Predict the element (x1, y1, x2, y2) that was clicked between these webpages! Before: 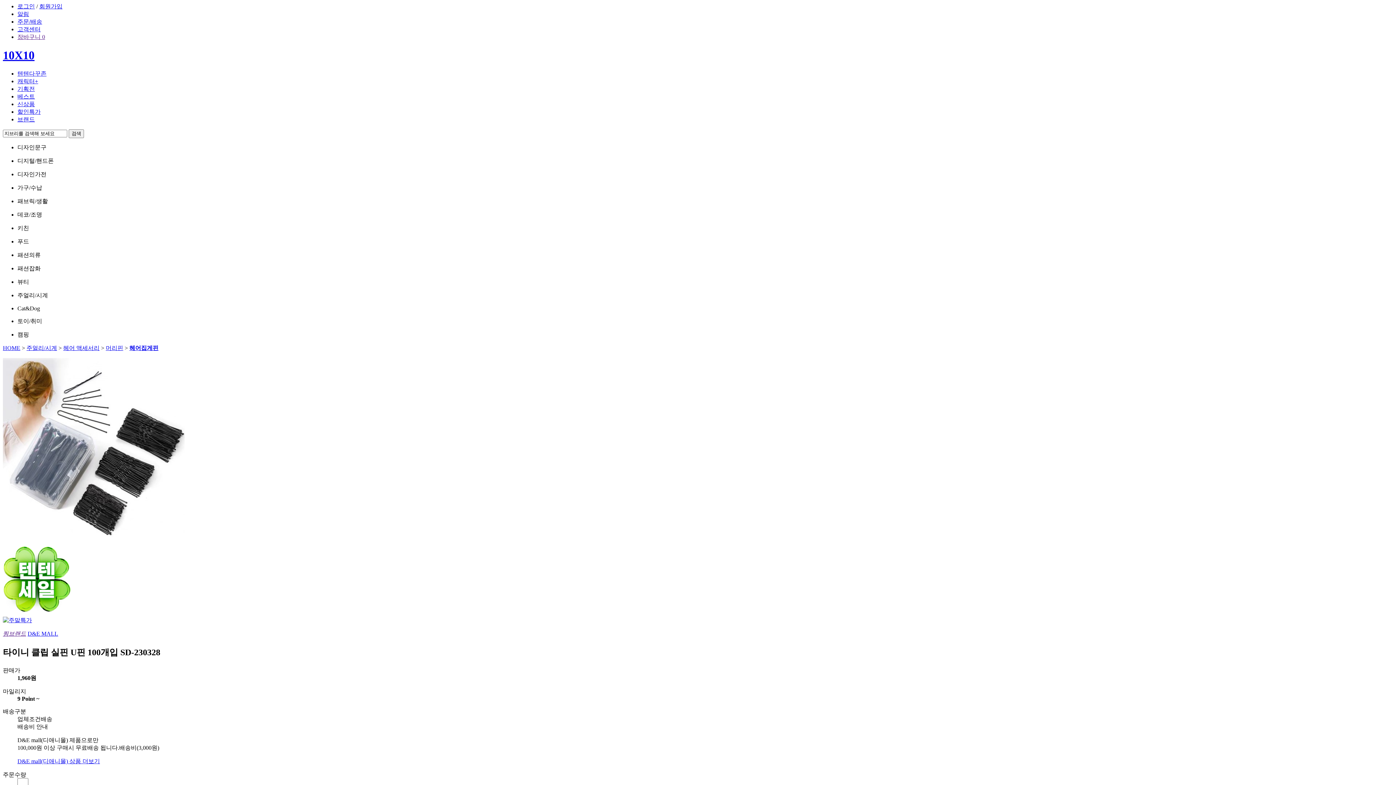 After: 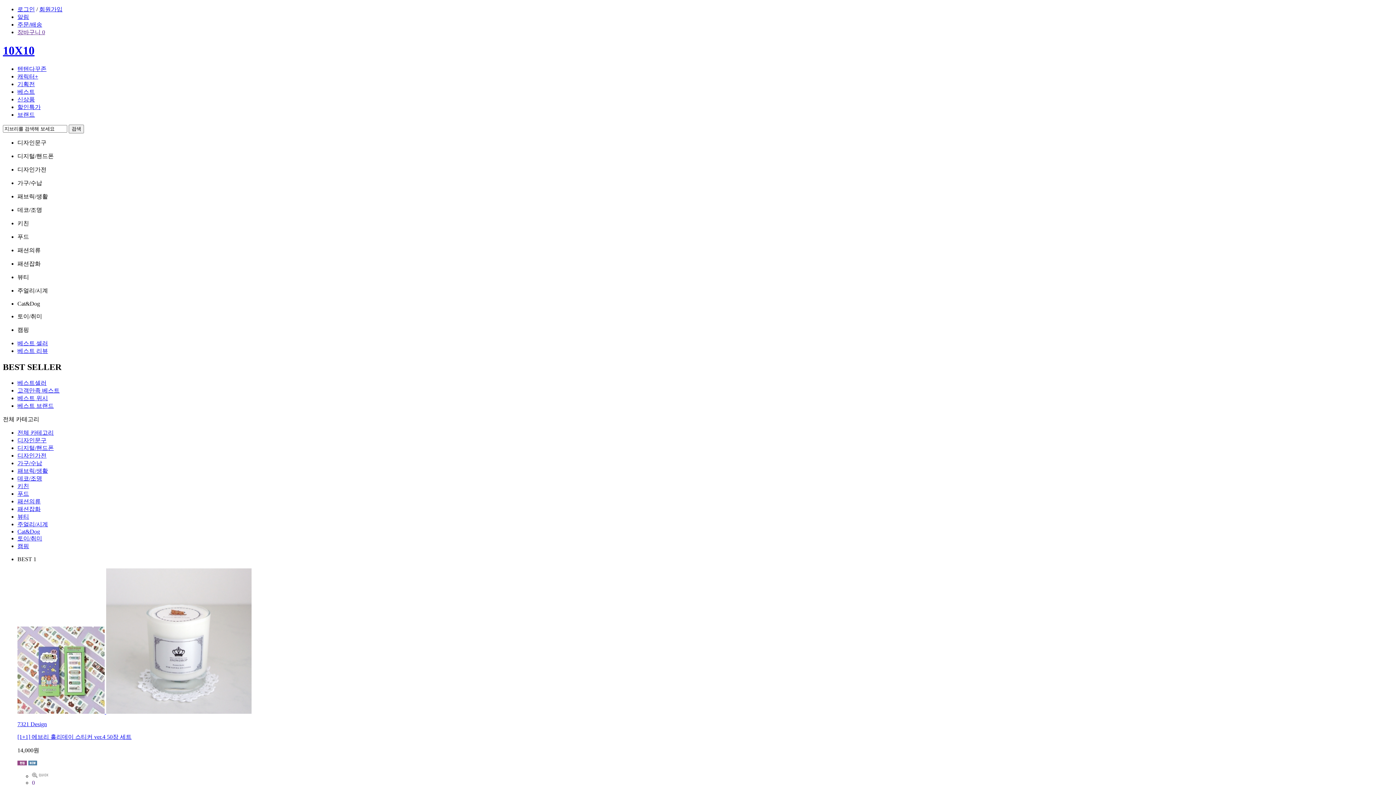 Action: label: 베스트 bbox: (17, 93, 34, 99)